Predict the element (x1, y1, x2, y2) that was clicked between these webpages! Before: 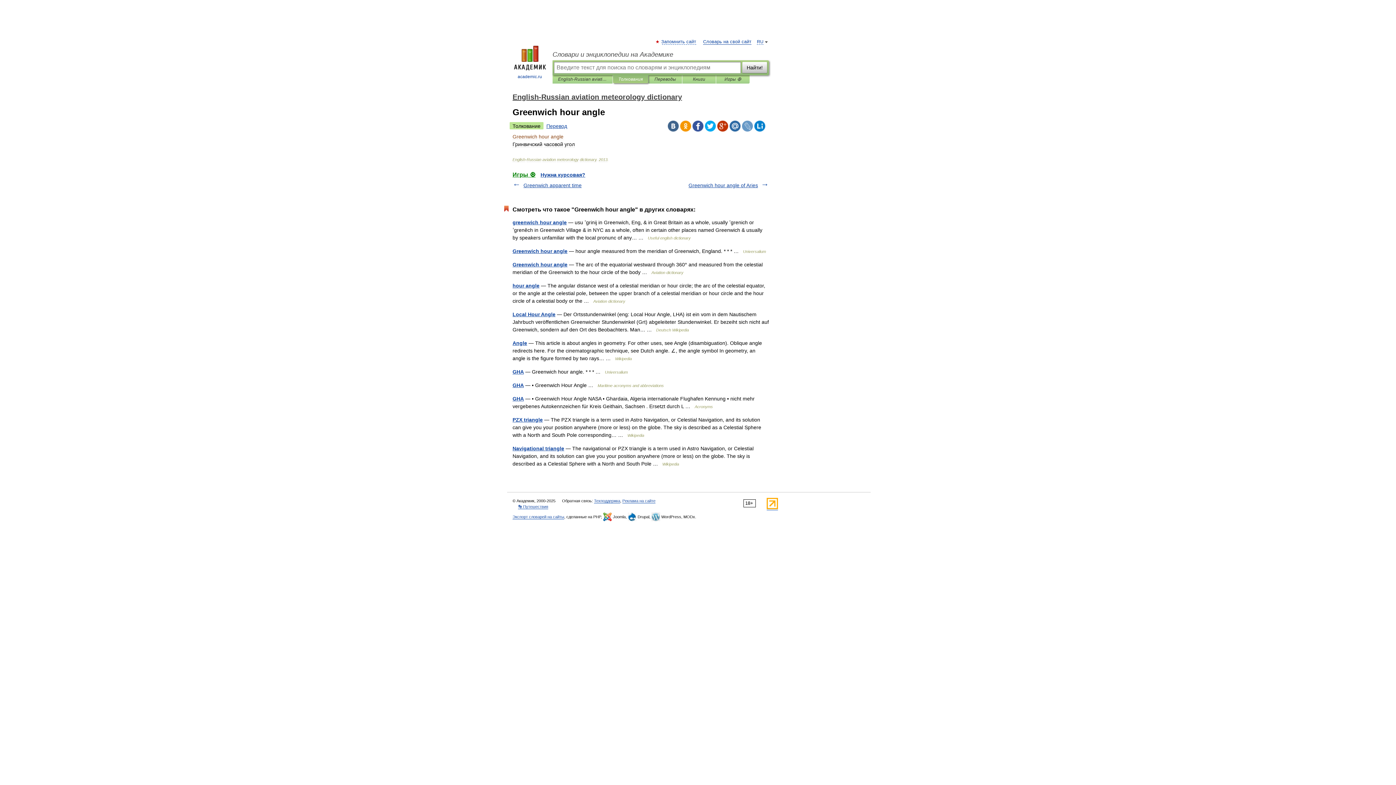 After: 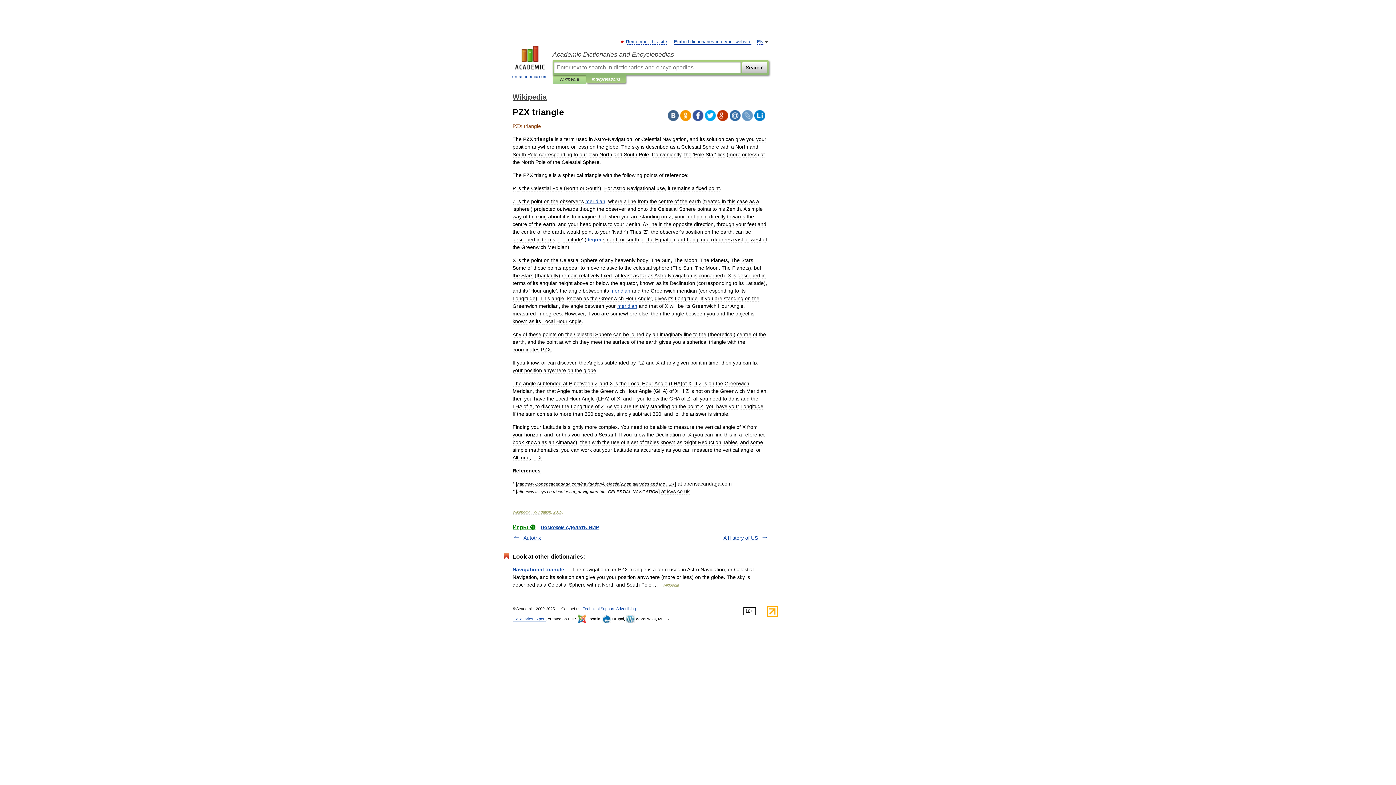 Action: bbox: (512, 417, 542, 422) label: PZX triangle